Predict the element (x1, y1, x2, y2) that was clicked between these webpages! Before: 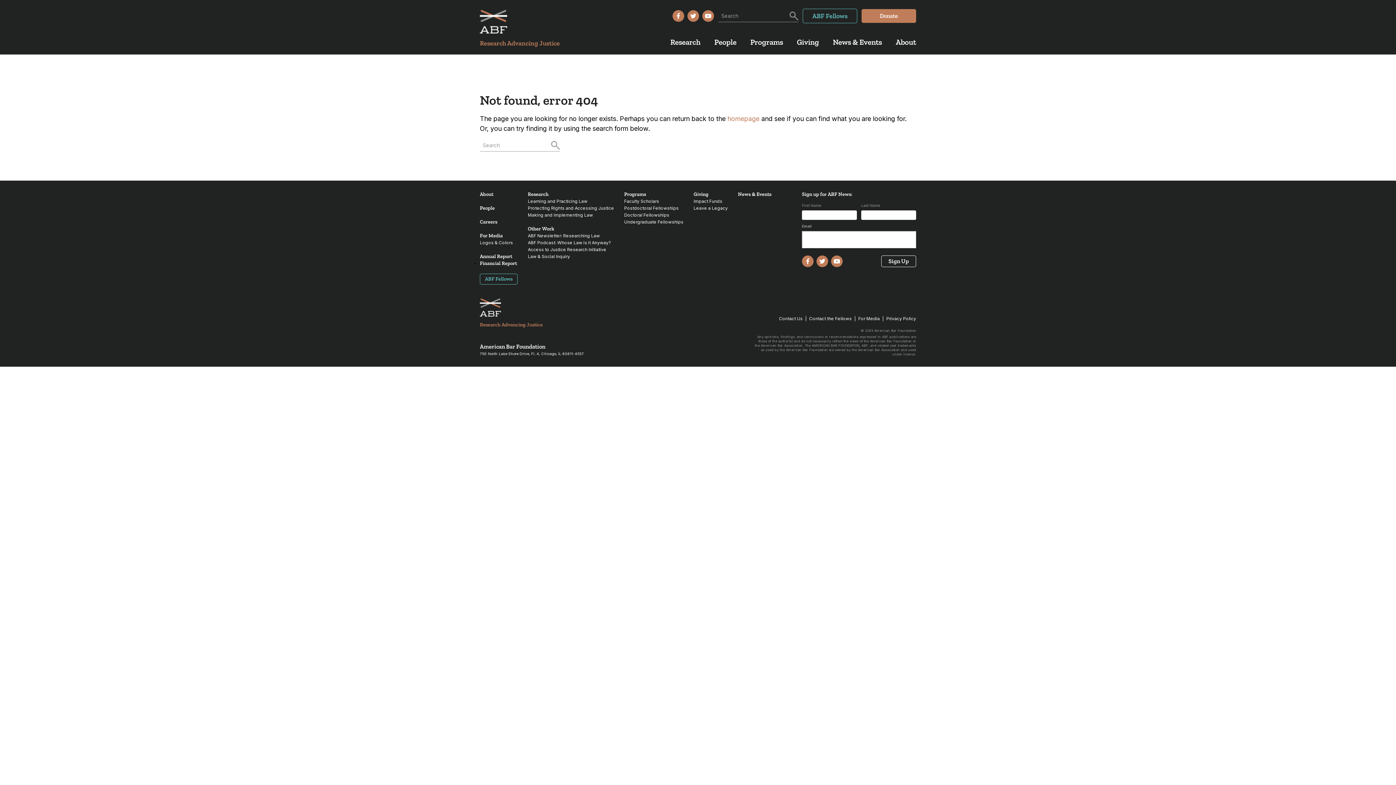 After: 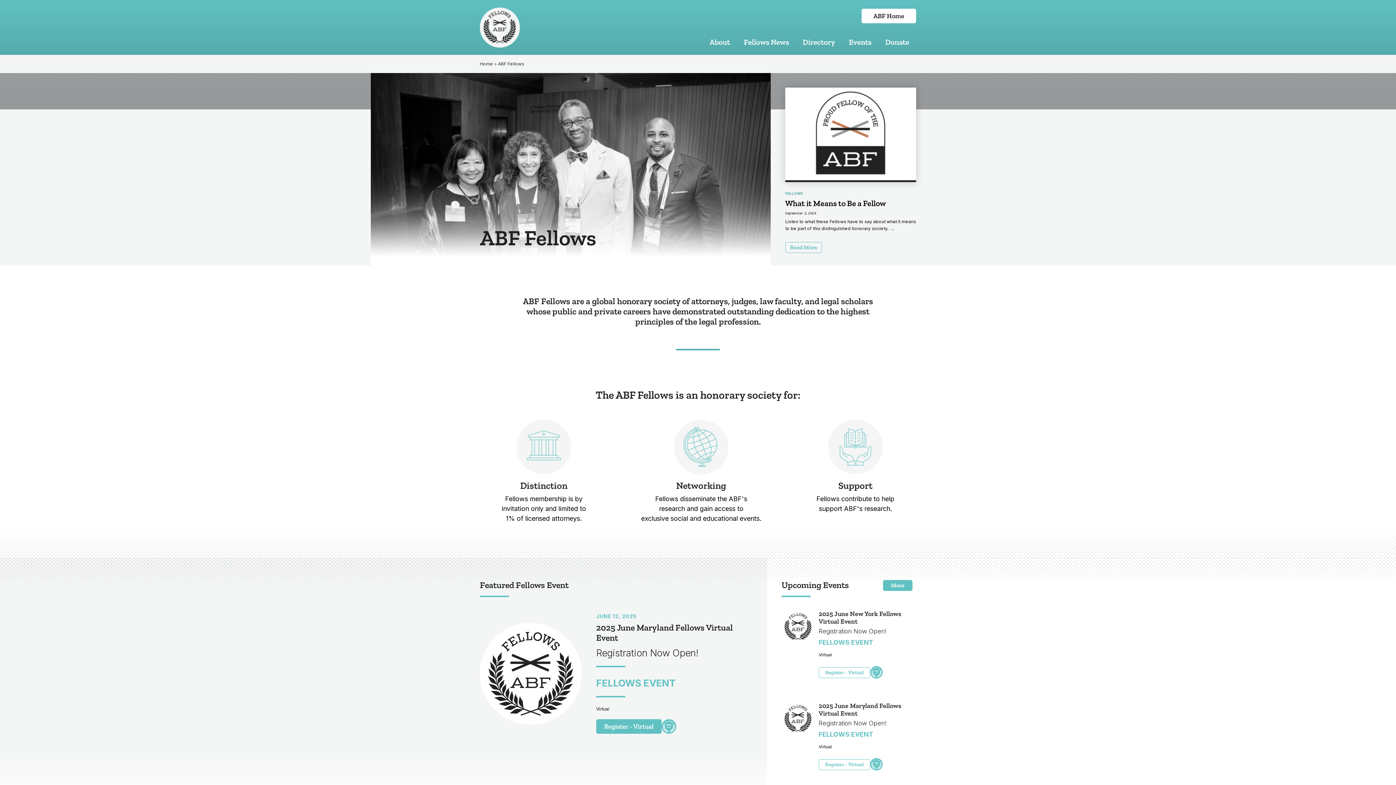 Action: label: ABF Fellows bbox: (802, 8, 857, 23)